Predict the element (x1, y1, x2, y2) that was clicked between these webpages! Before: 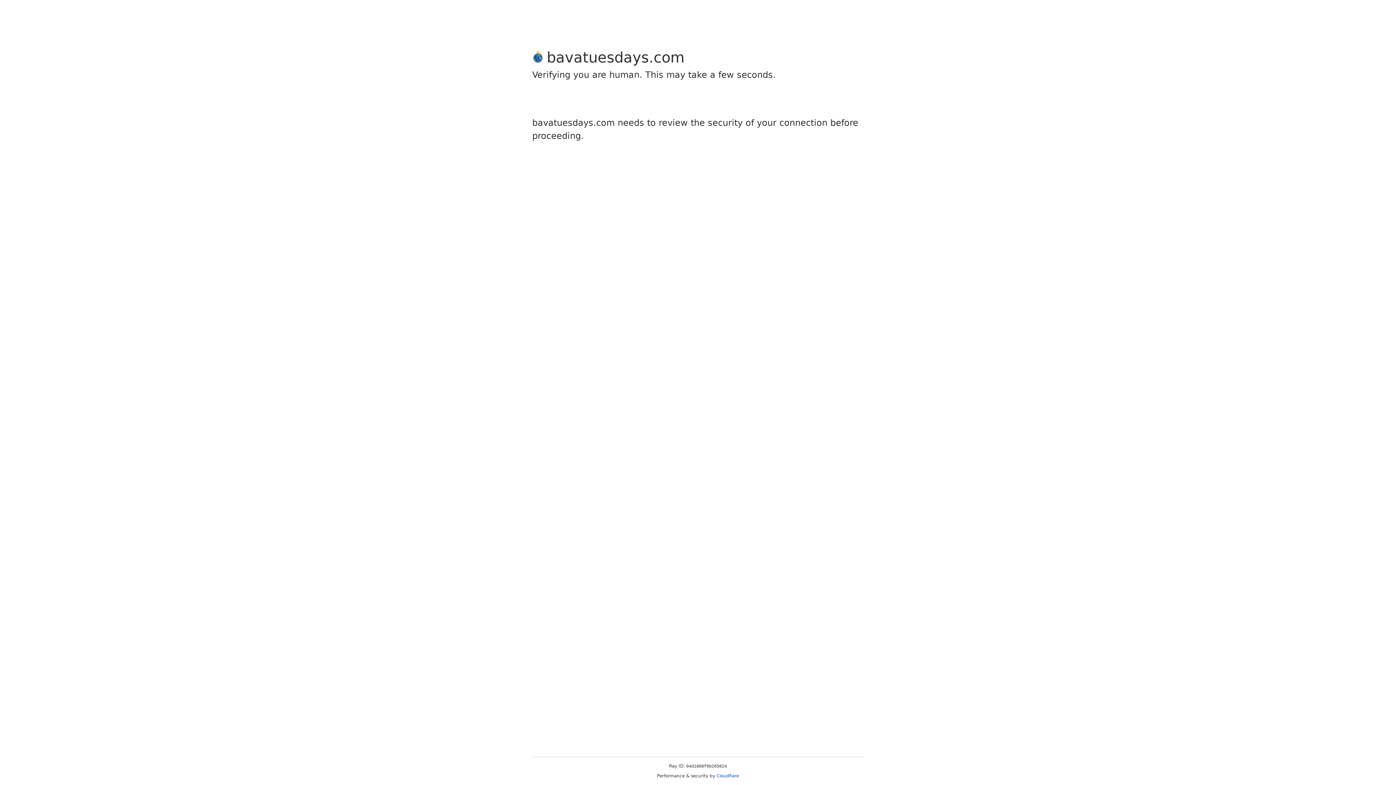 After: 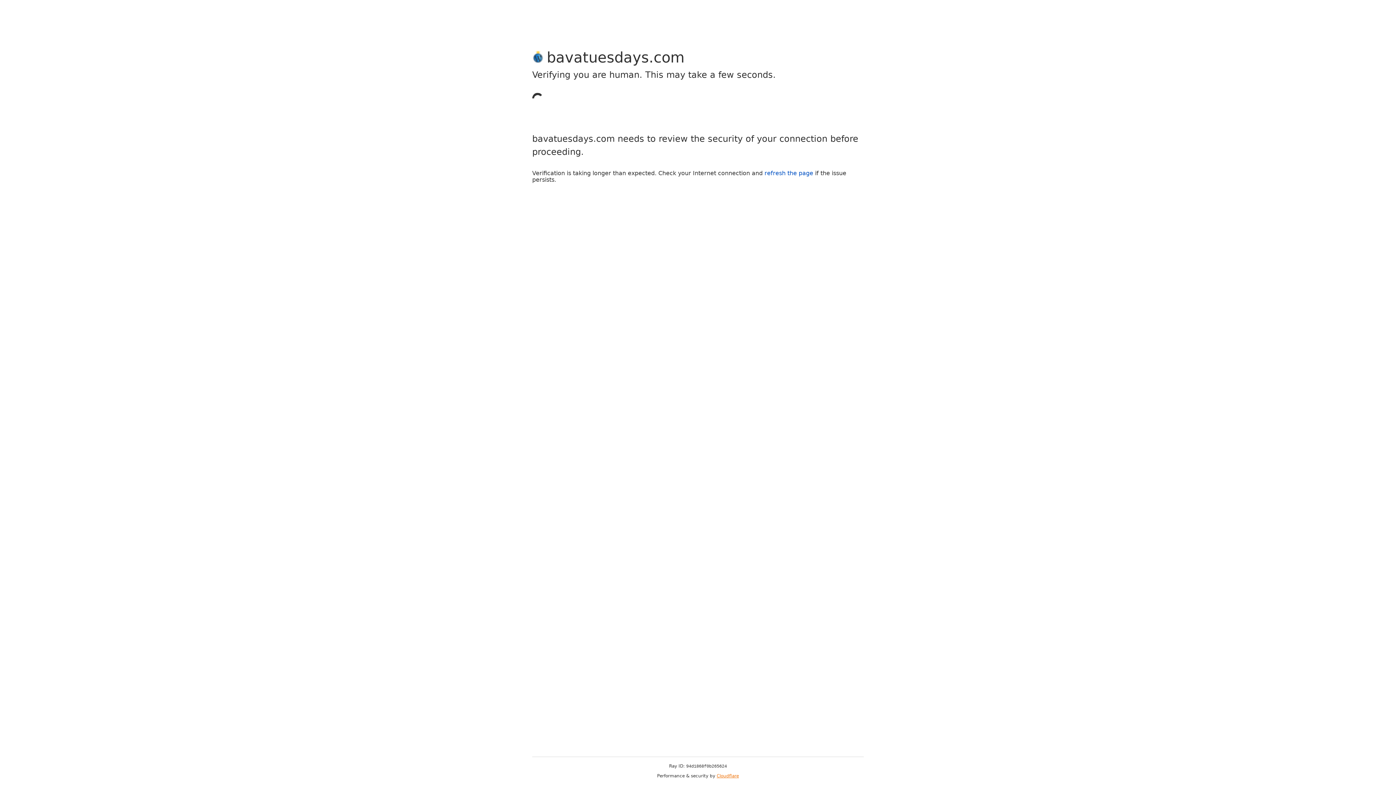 Action: label: Cloudflare bbox: (716, 773, 739, 778)